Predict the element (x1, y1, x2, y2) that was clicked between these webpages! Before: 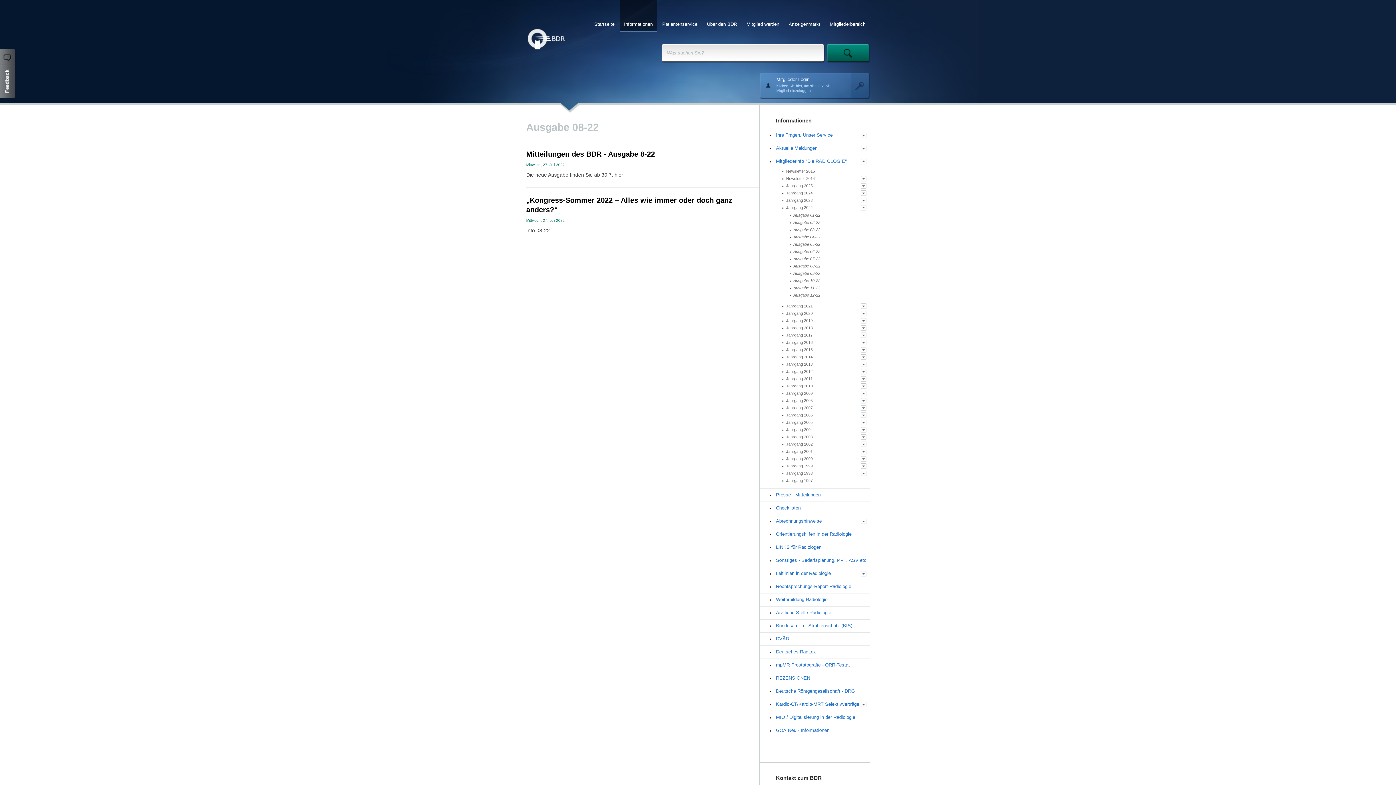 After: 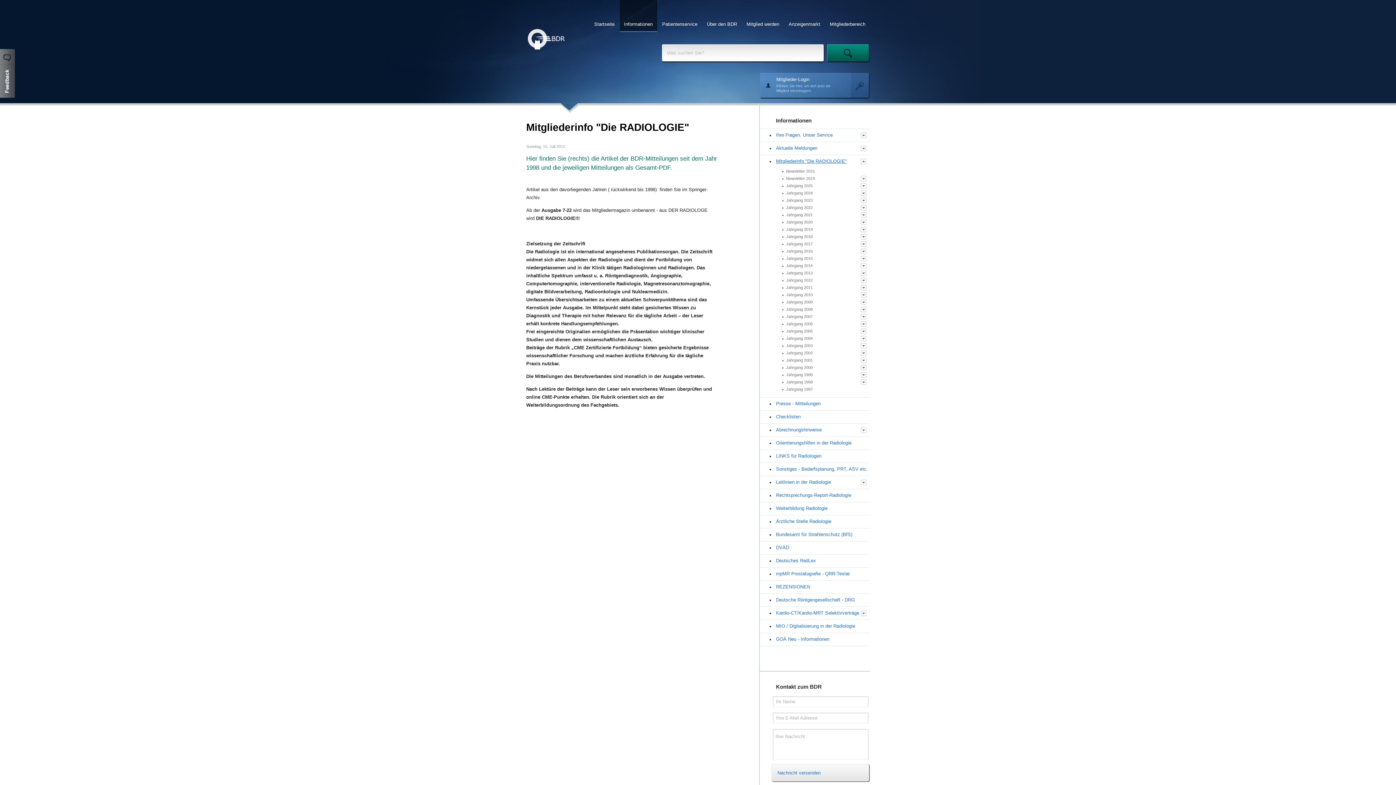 Action: bbox: (759, 155, 870, 168) label: Mitgliederinfo "Die RADIOLOGIE"